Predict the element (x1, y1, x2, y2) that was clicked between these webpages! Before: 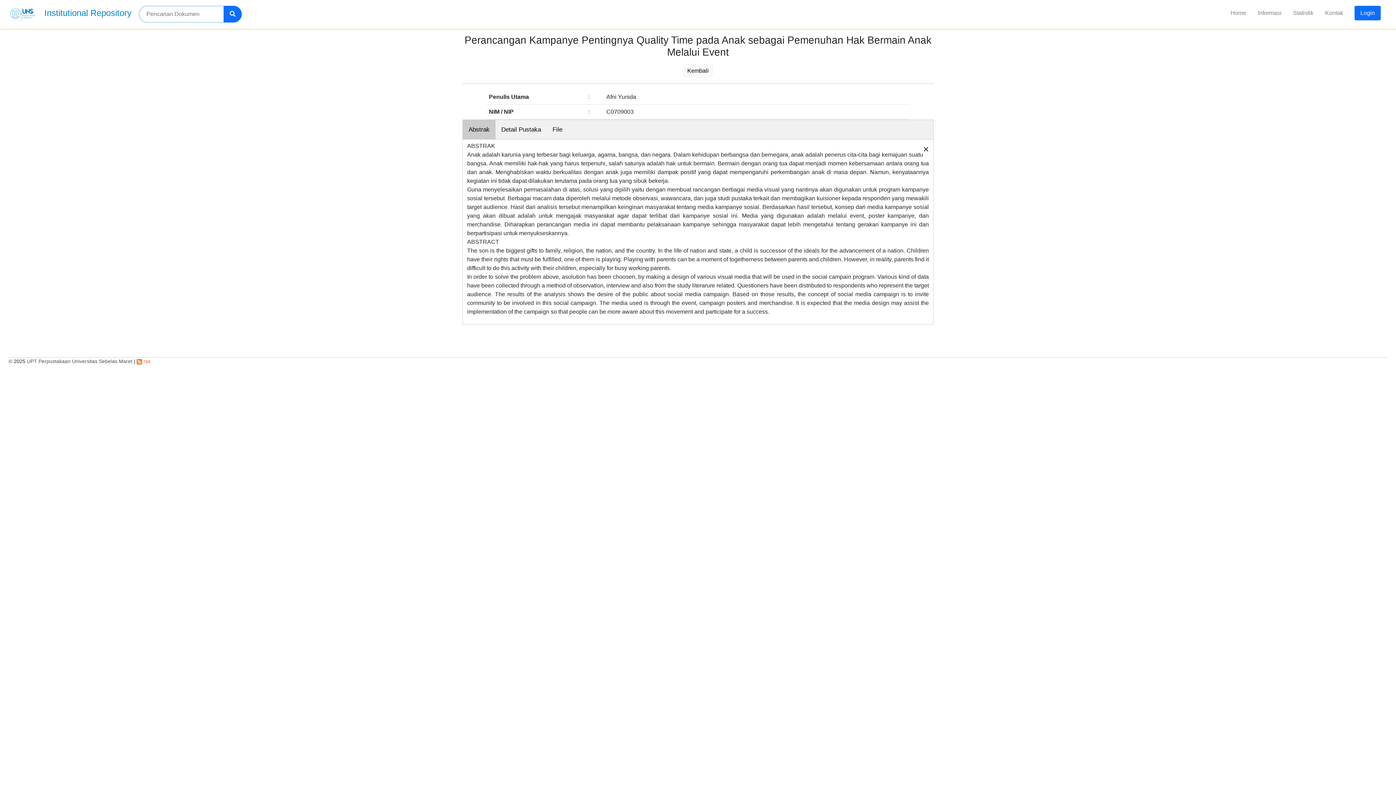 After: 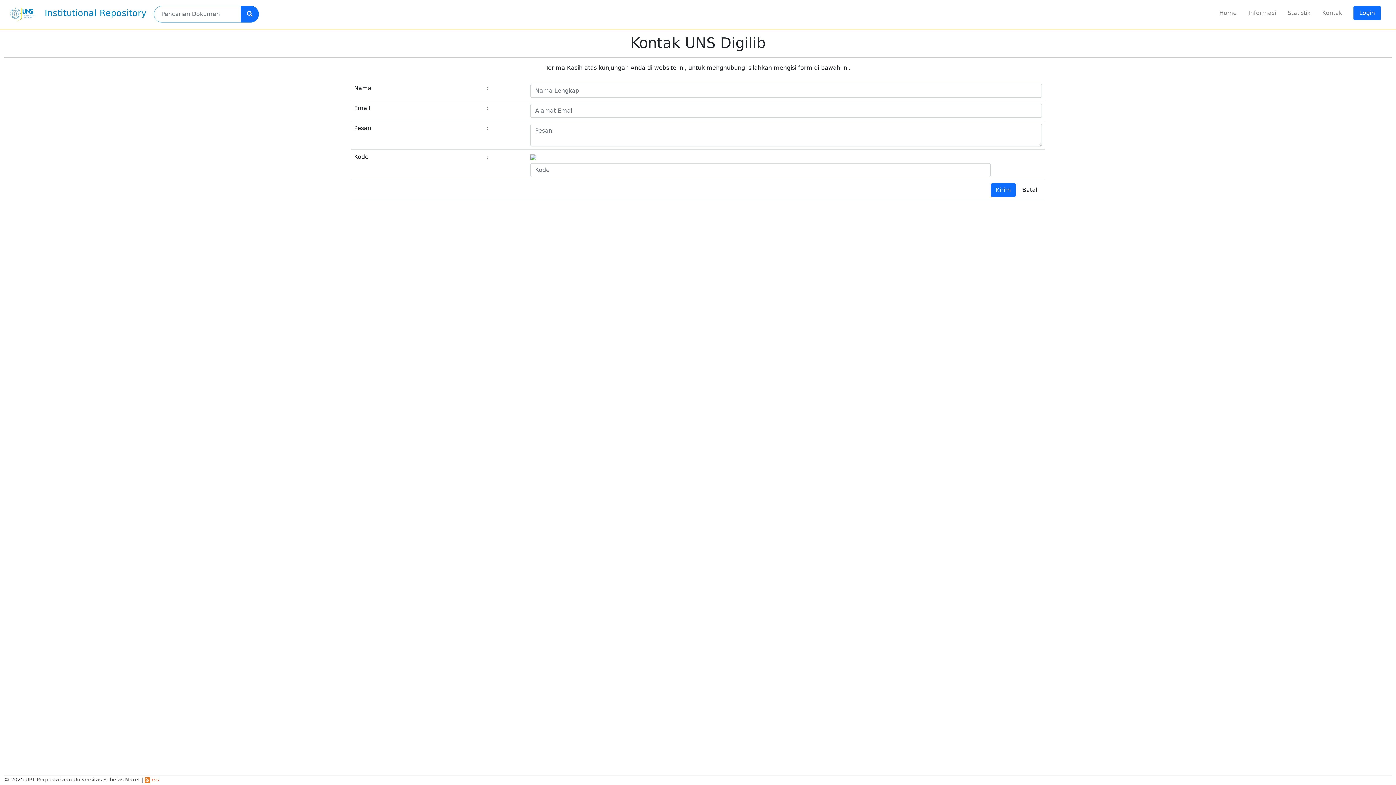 Action: label: Kontak bbox: (1319, 5, 1349, 20)